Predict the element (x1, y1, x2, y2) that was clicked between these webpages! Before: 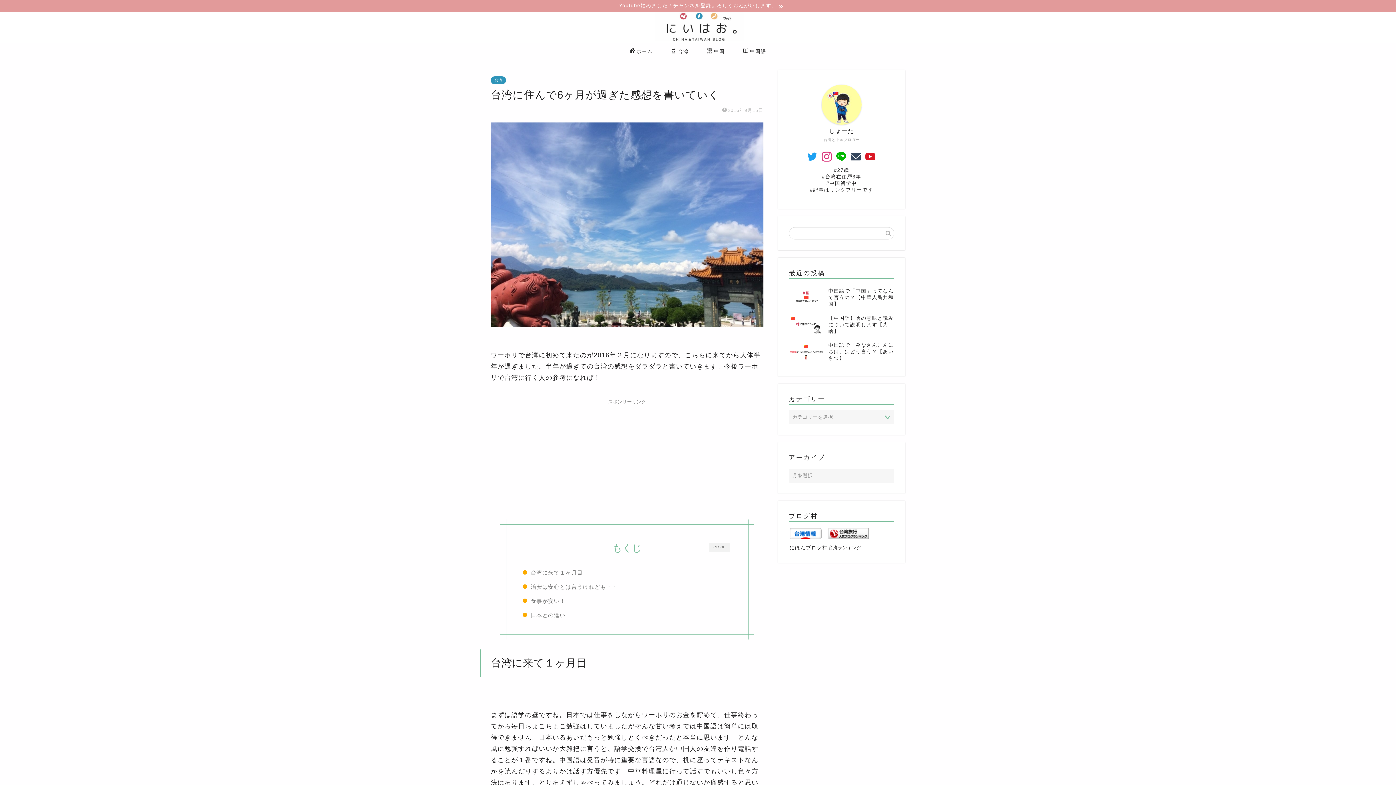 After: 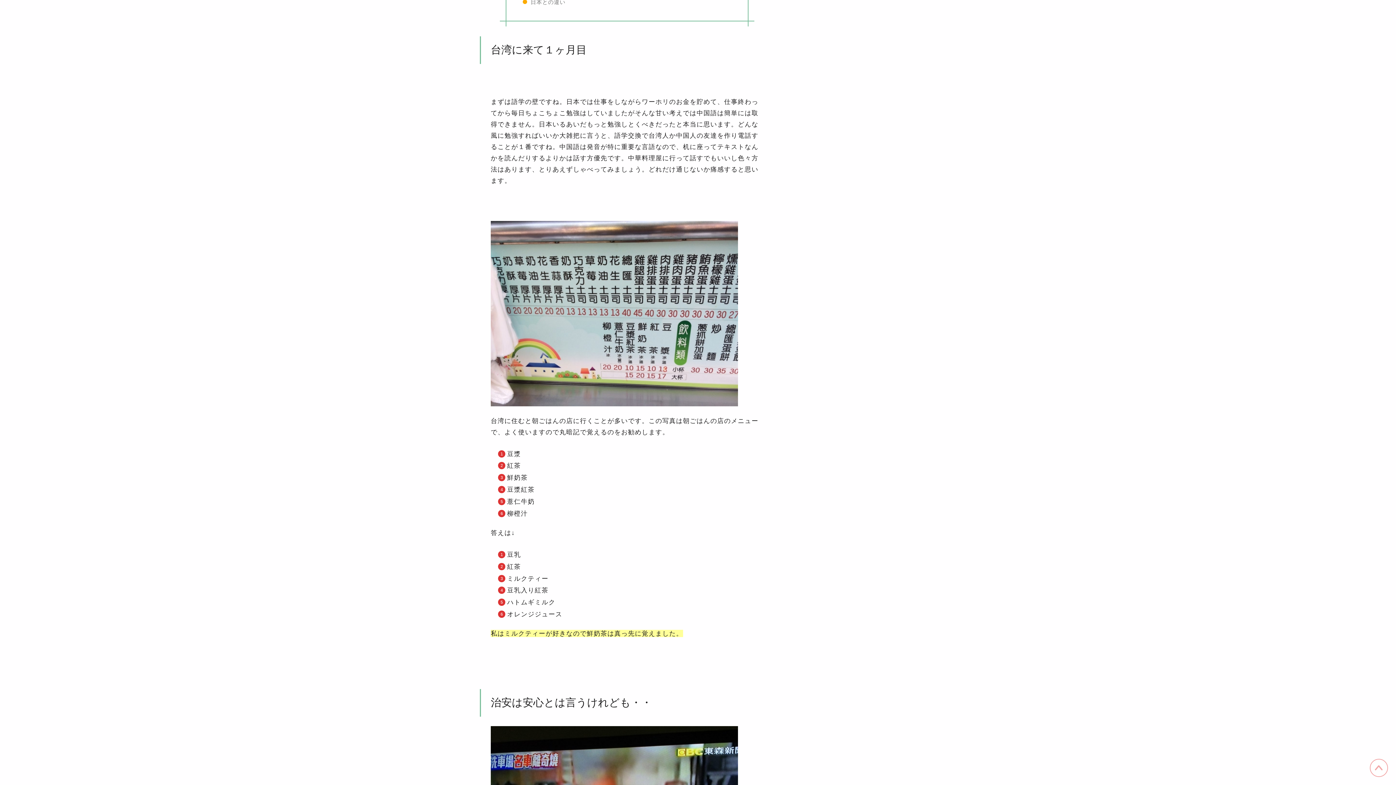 Action: label: 台湾に来て１ヶ月目 bbox: (530, 568, 583, 576)